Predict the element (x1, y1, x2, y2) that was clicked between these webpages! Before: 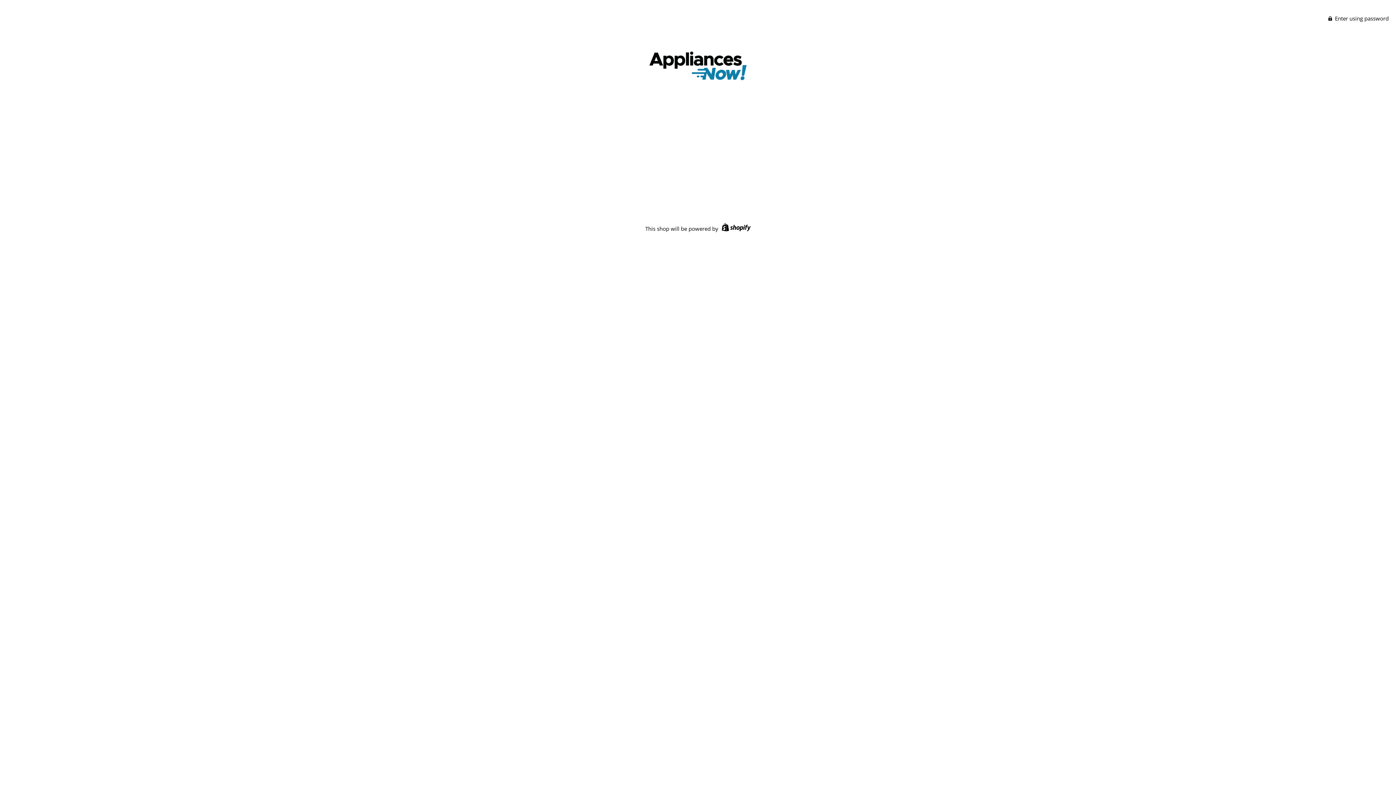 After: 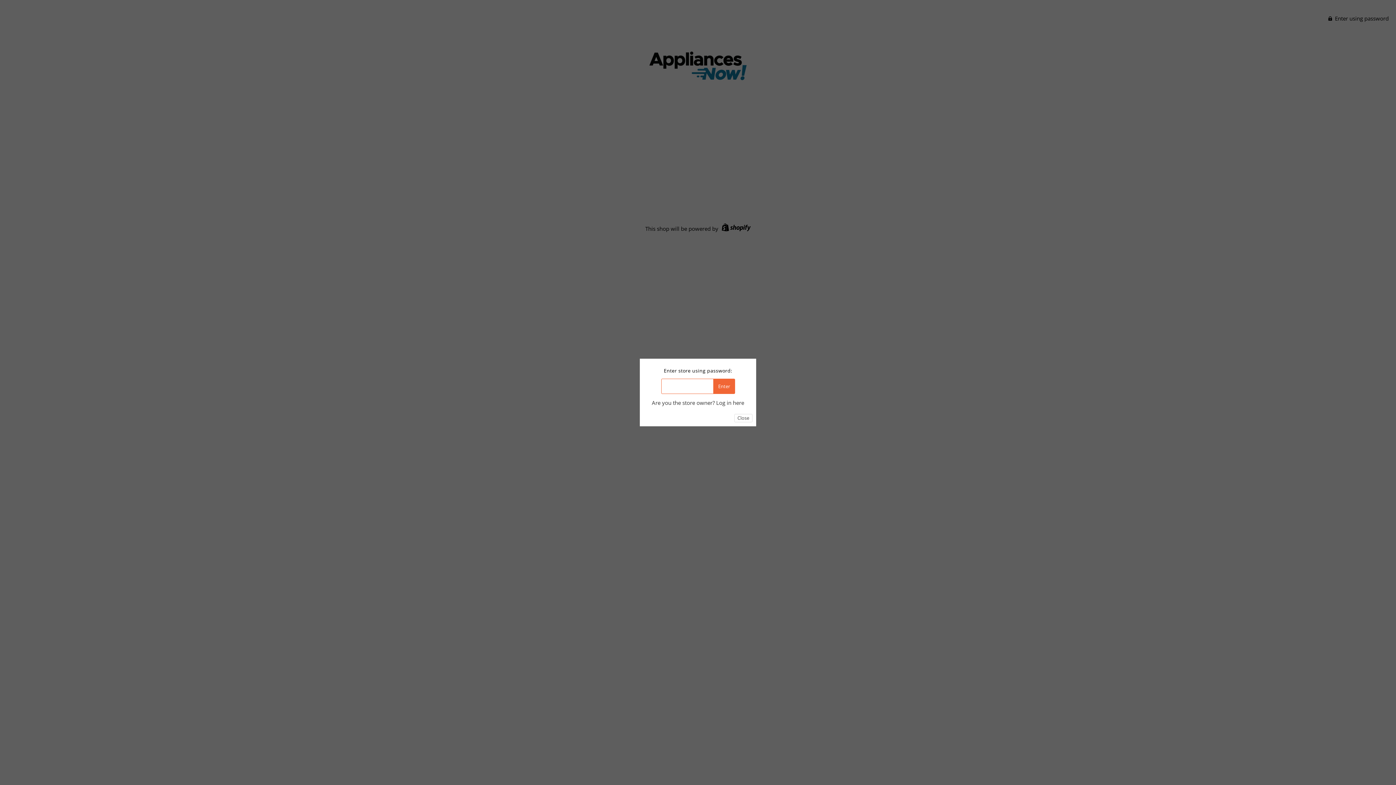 Action: bbox: (1328, 14, 1389, 21) label:  Enter using password